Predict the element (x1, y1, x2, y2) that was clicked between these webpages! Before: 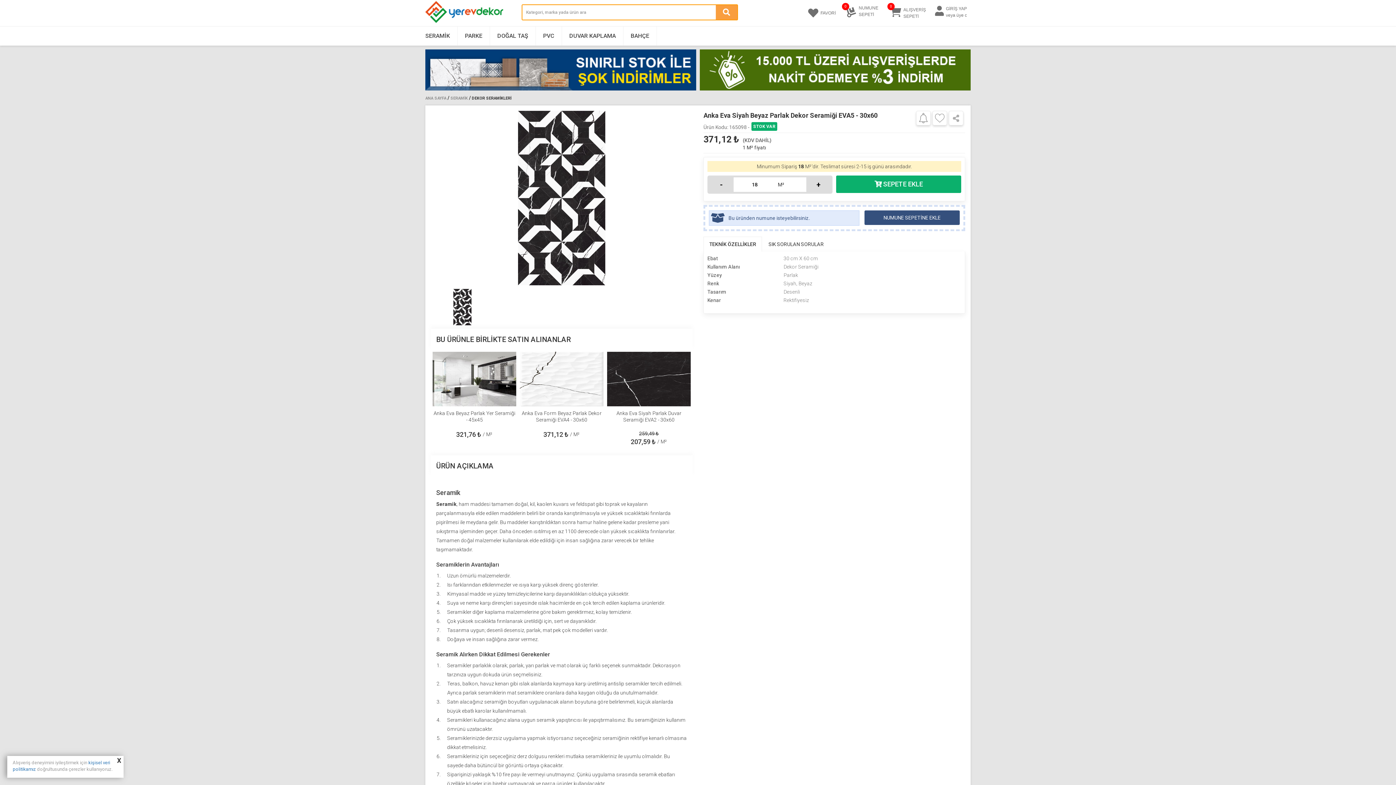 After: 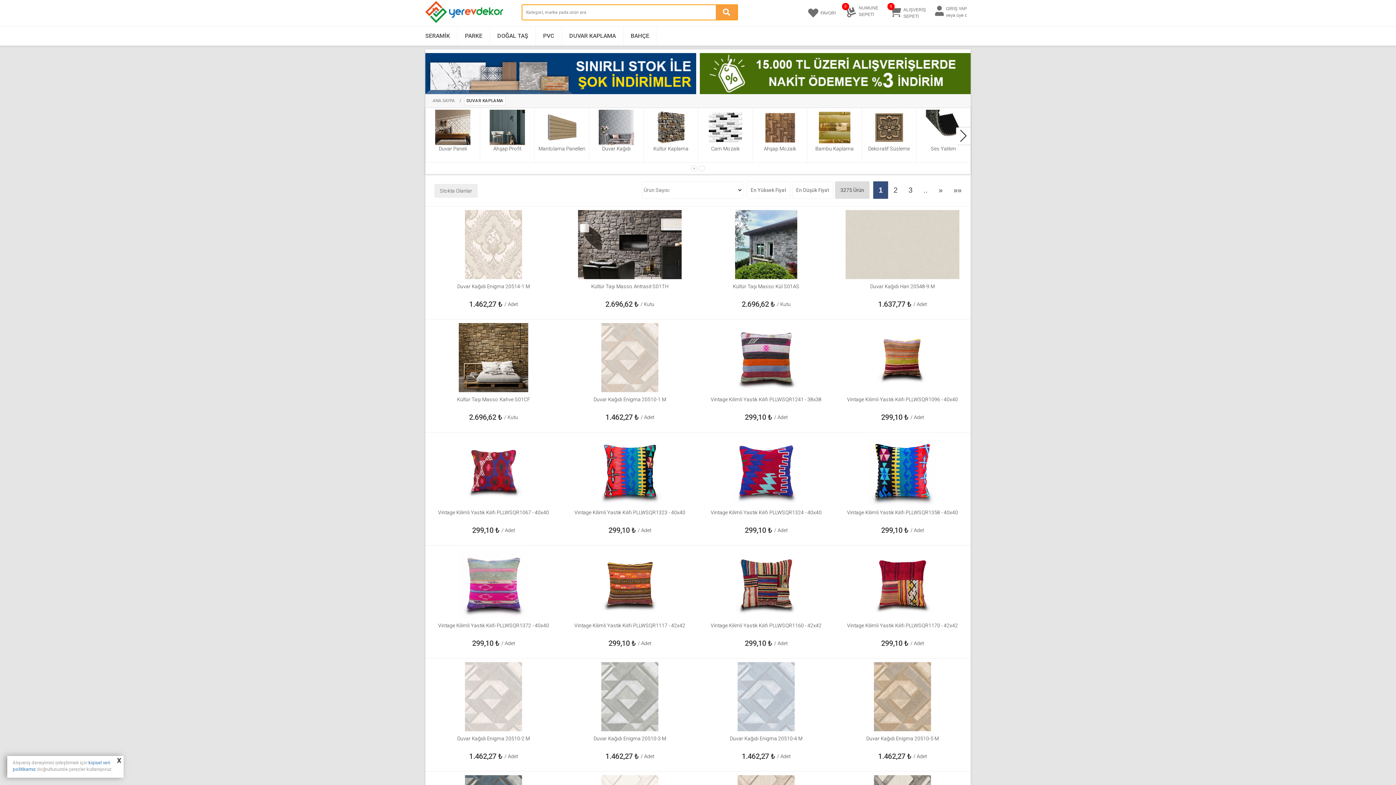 Action: label: DUVAR KAPLAMA bbox: (562, 26, 623, 45)